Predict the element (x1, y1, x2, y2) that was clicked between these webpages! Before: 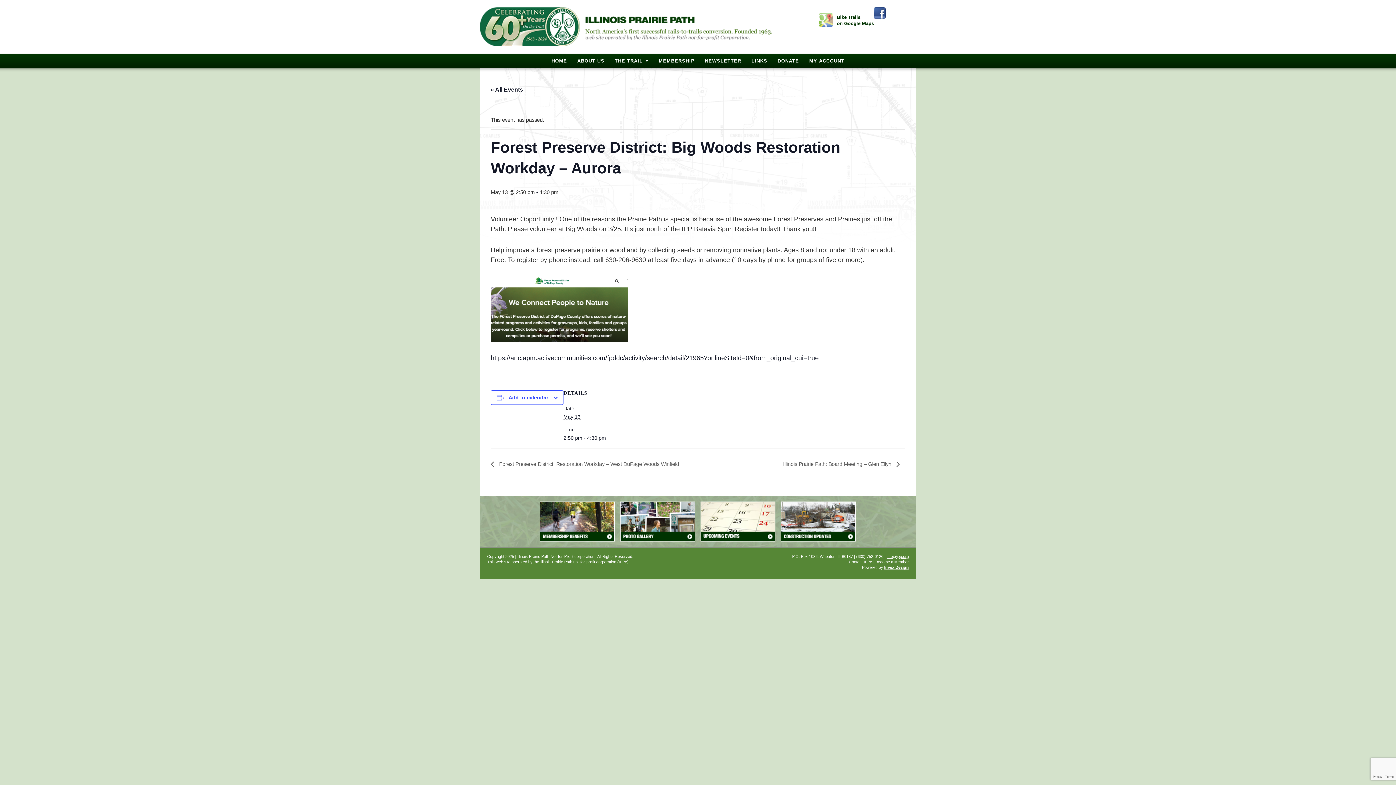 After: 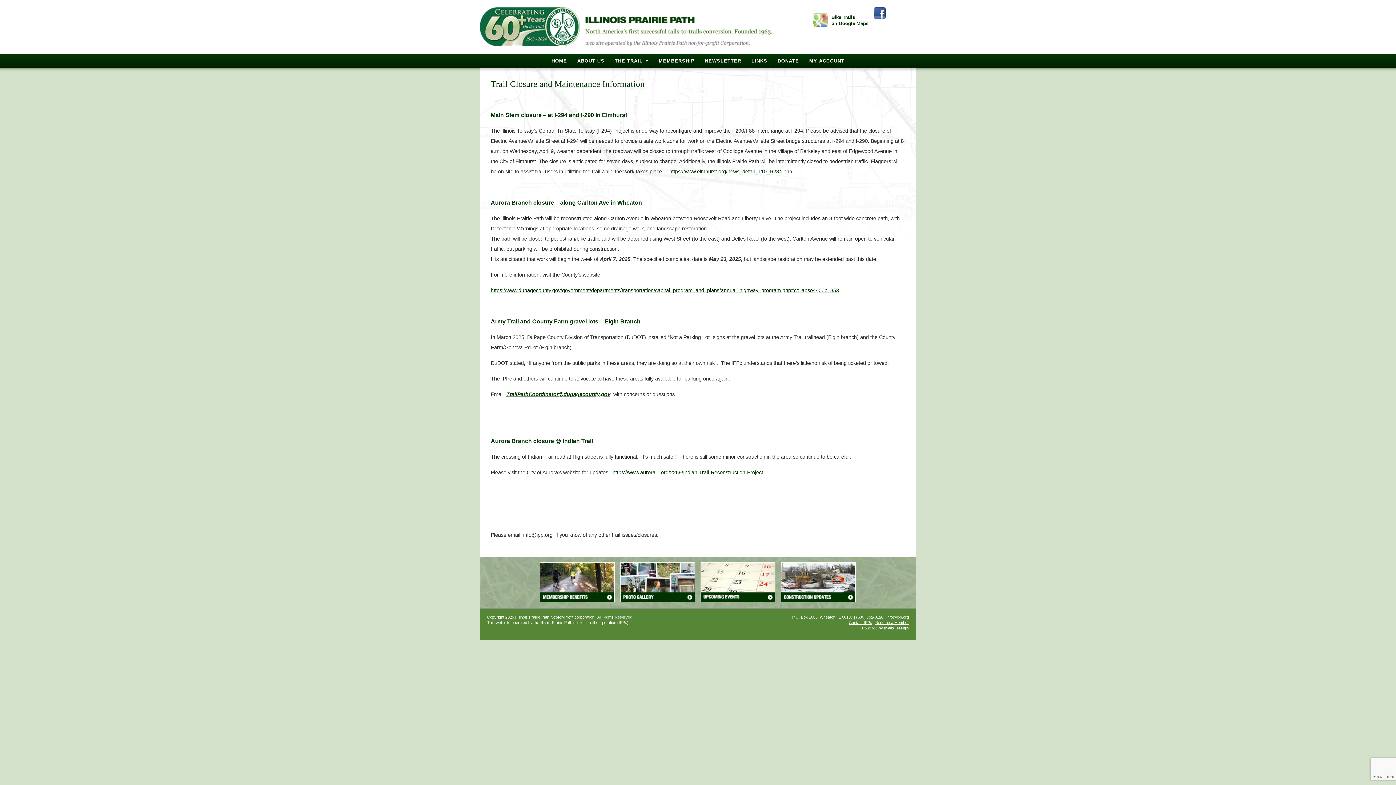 Action: label: Construction Updates bbox: (781, 501, 856, 541)